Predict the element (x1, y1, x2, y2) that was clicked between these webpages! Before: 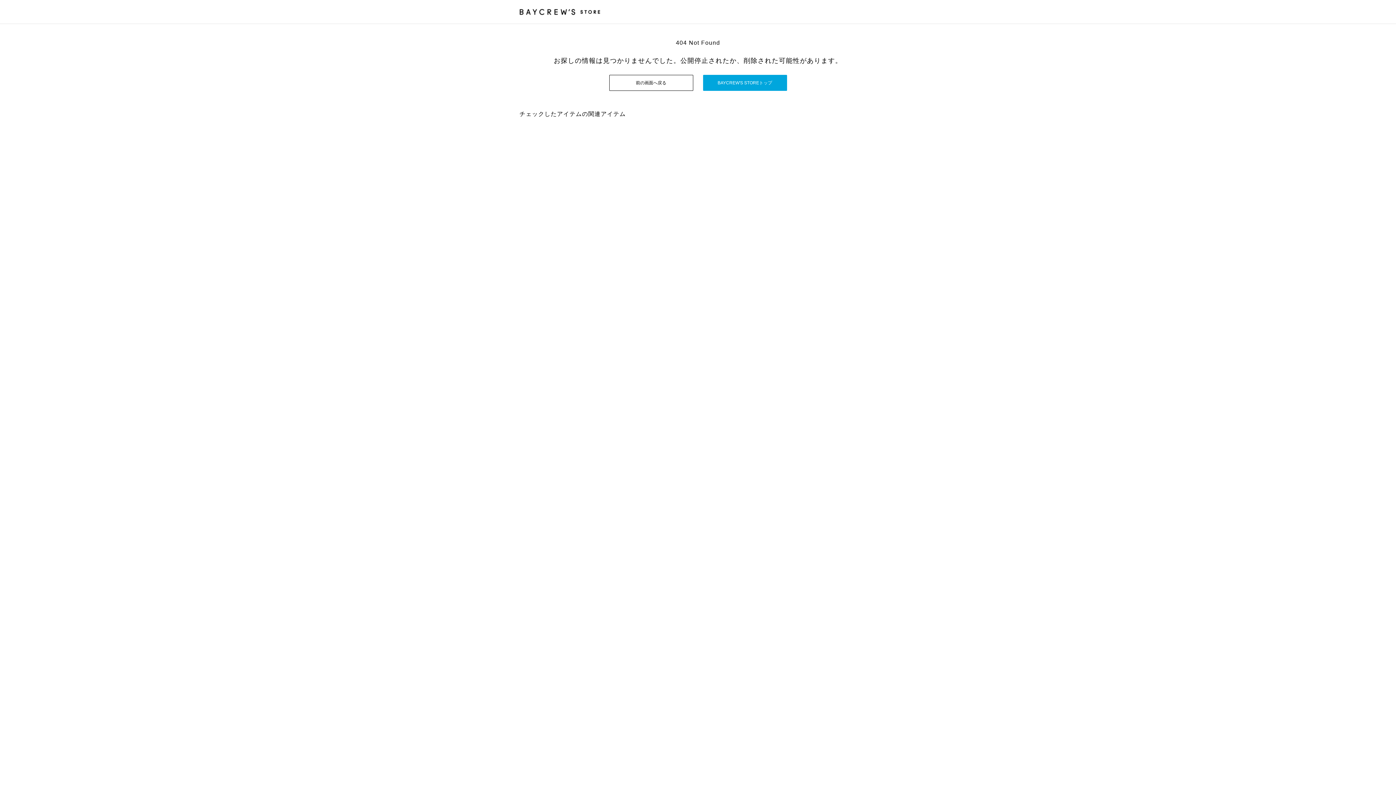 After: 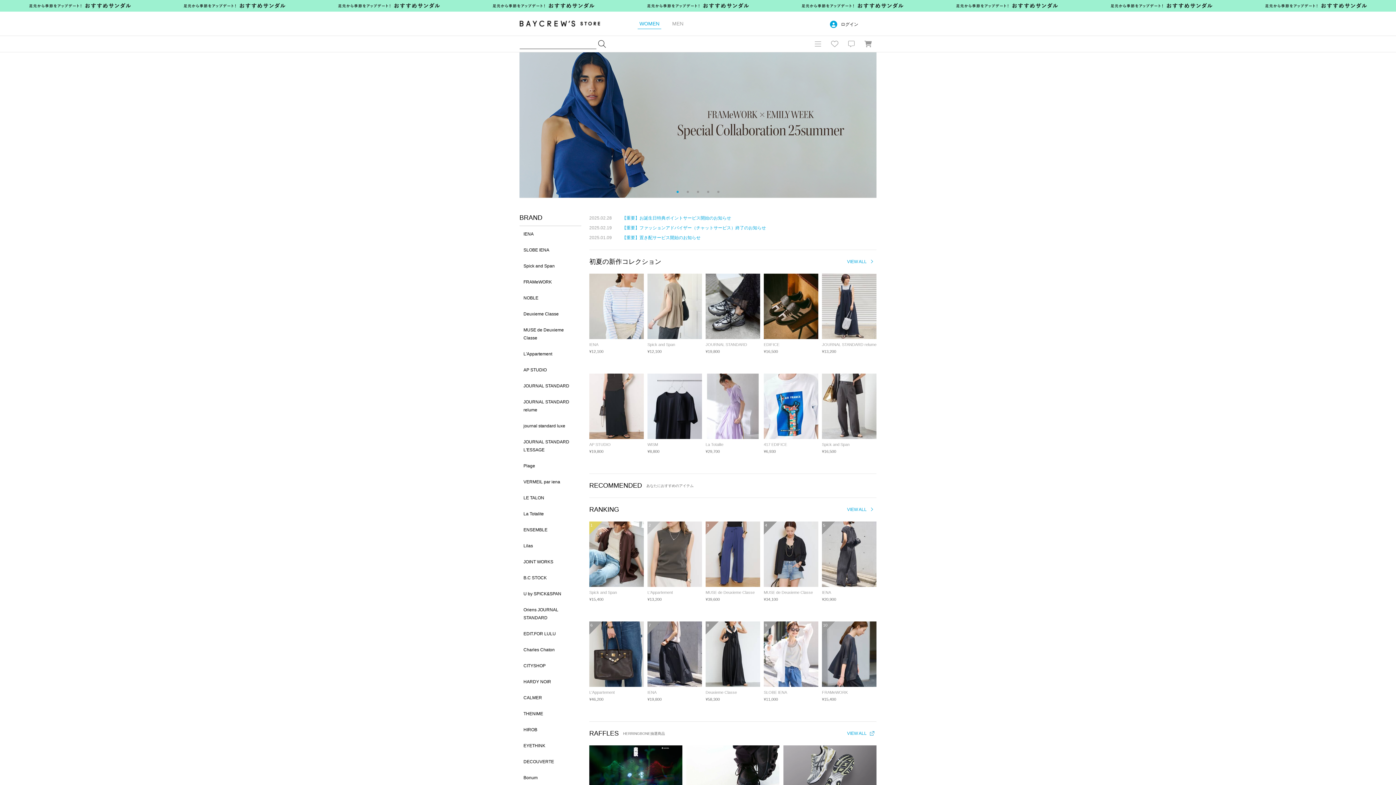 Action: label: BAYCREW’S STORE bbox: (519, 0, 610, 23)